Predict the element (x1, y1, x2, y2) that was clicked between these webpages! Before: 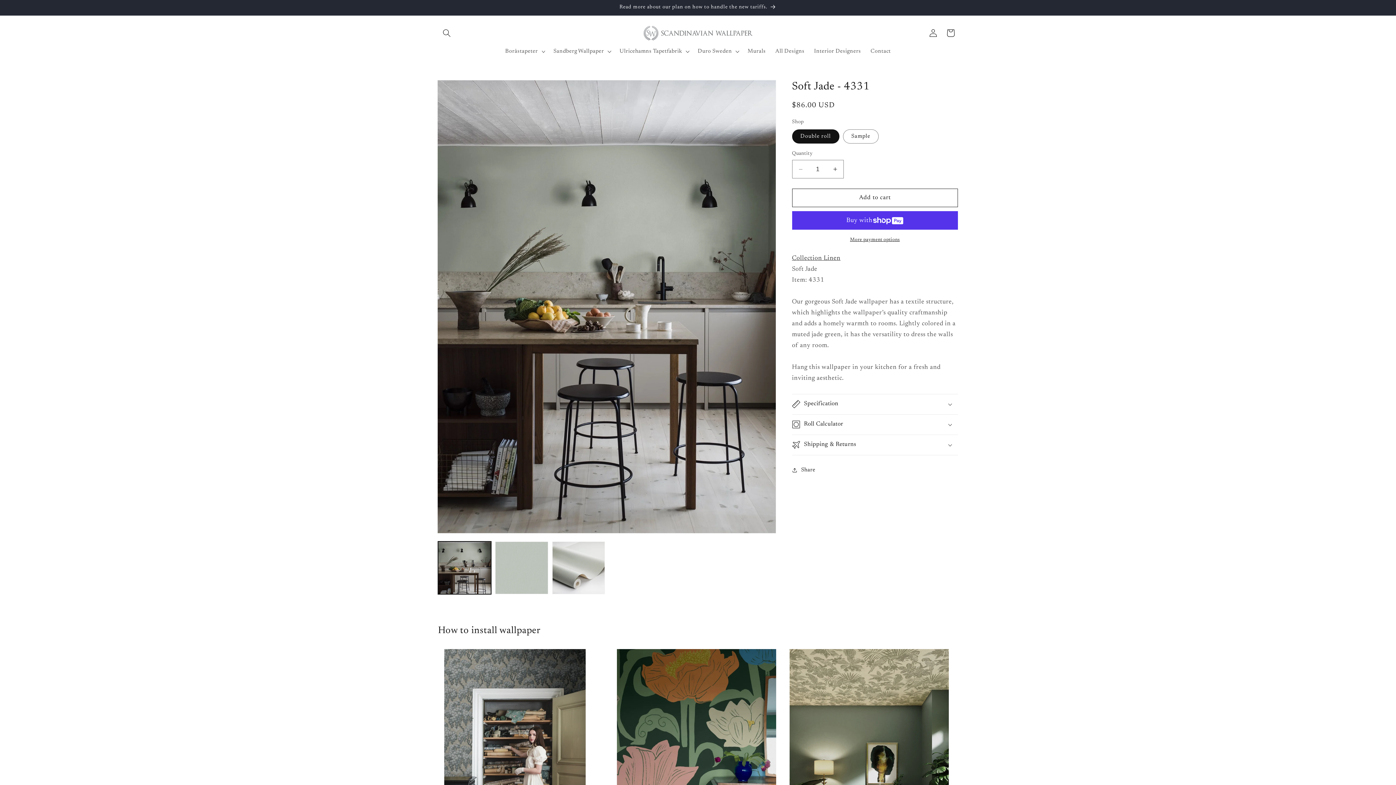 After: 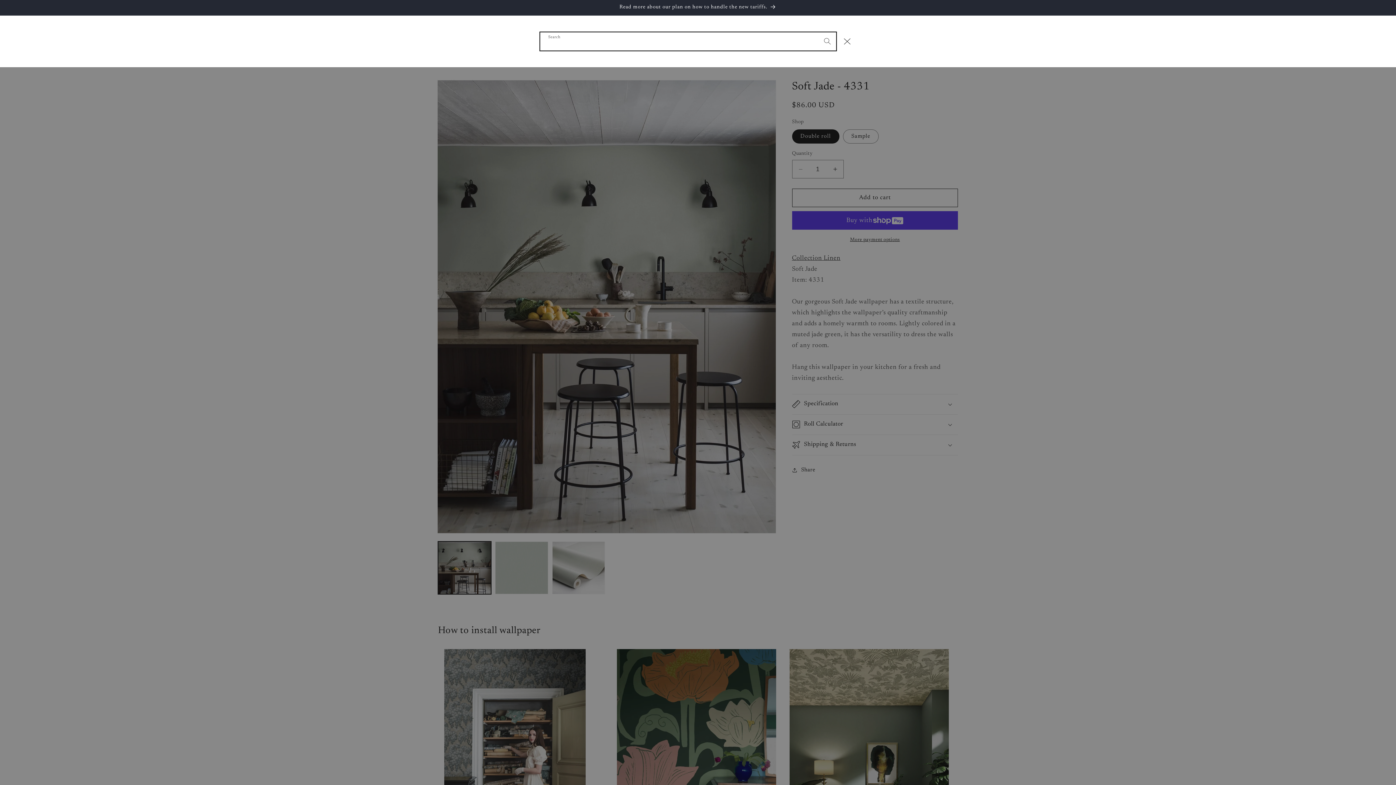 Action: bbox: (438, 24, 455, 41) label: Search